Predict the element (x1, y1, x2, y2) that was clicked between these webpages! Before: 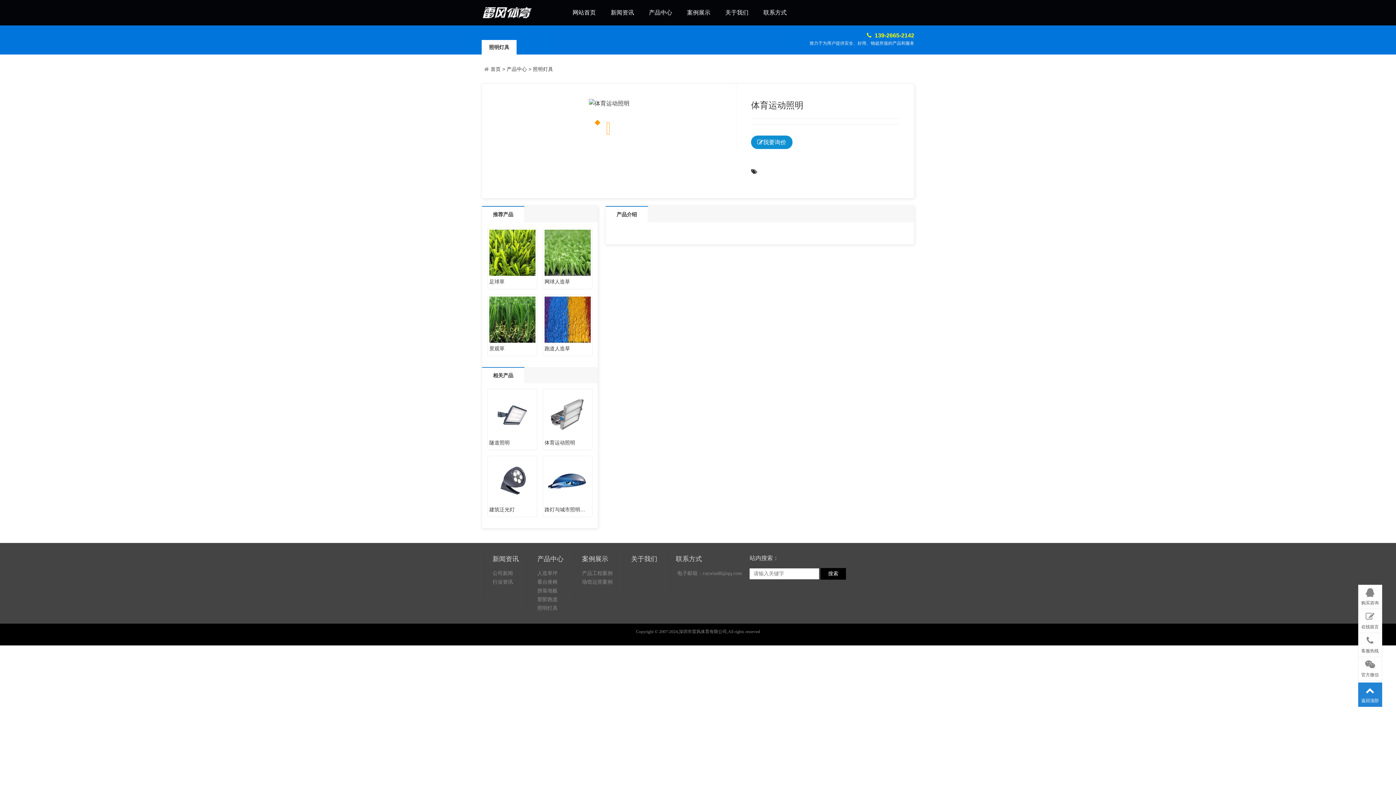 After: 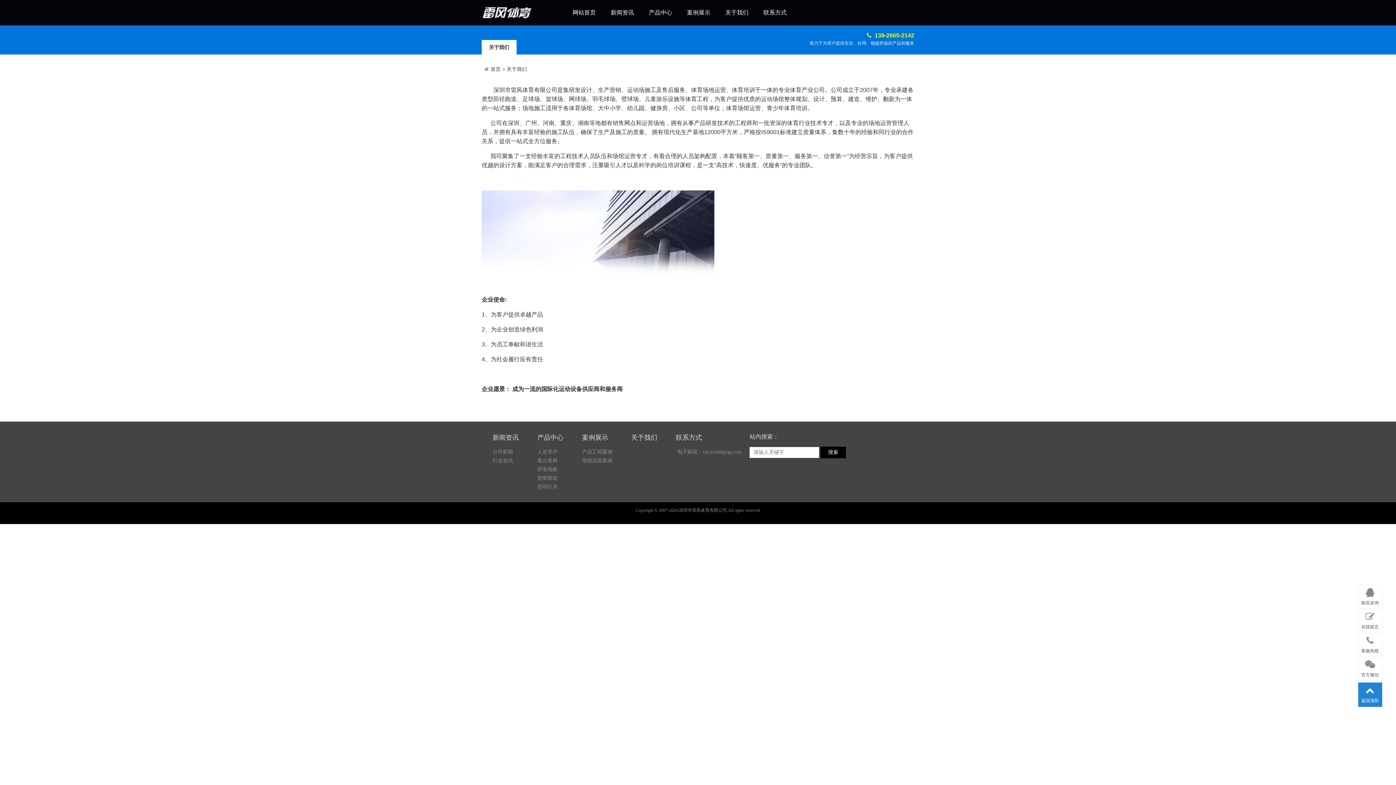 Action: bbox: (718, 0, 756, 25) label: 关于我们